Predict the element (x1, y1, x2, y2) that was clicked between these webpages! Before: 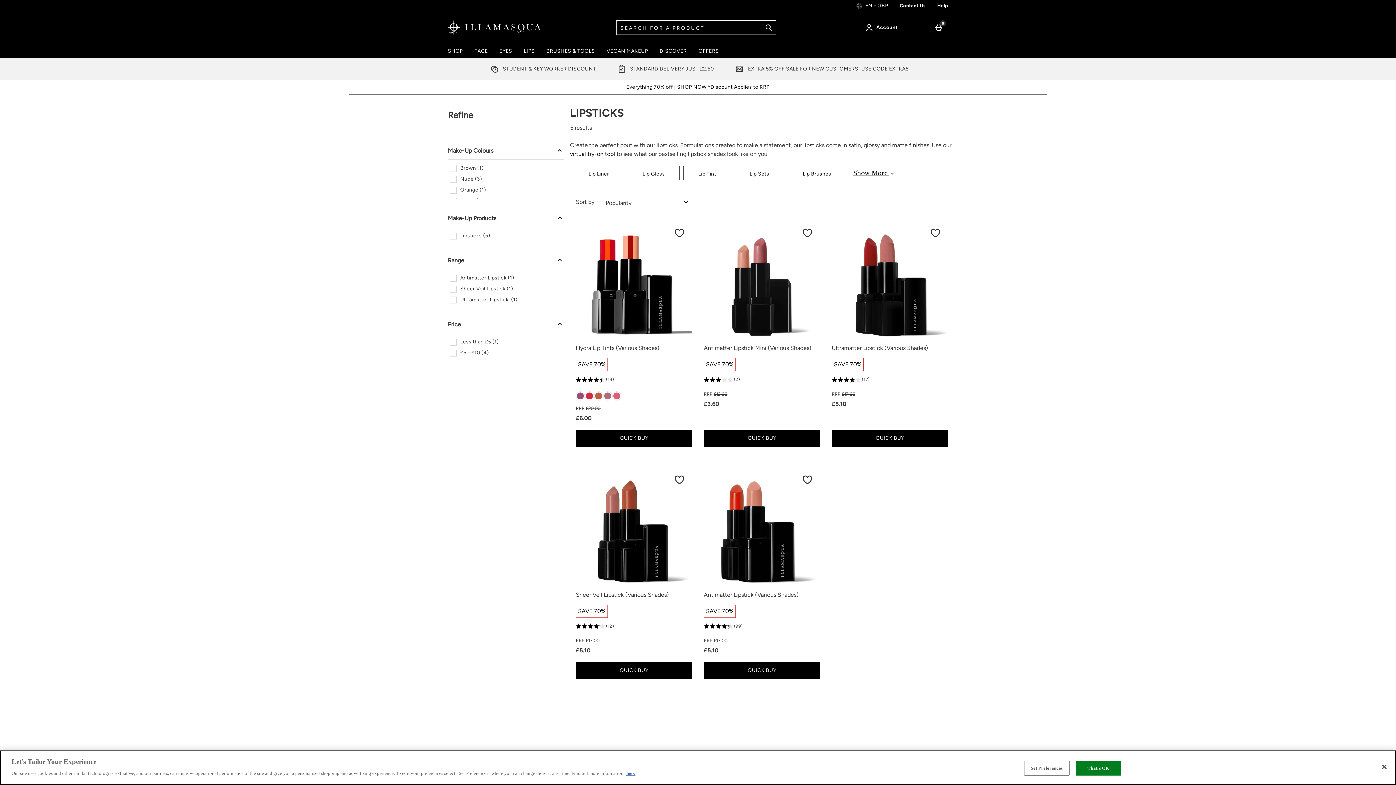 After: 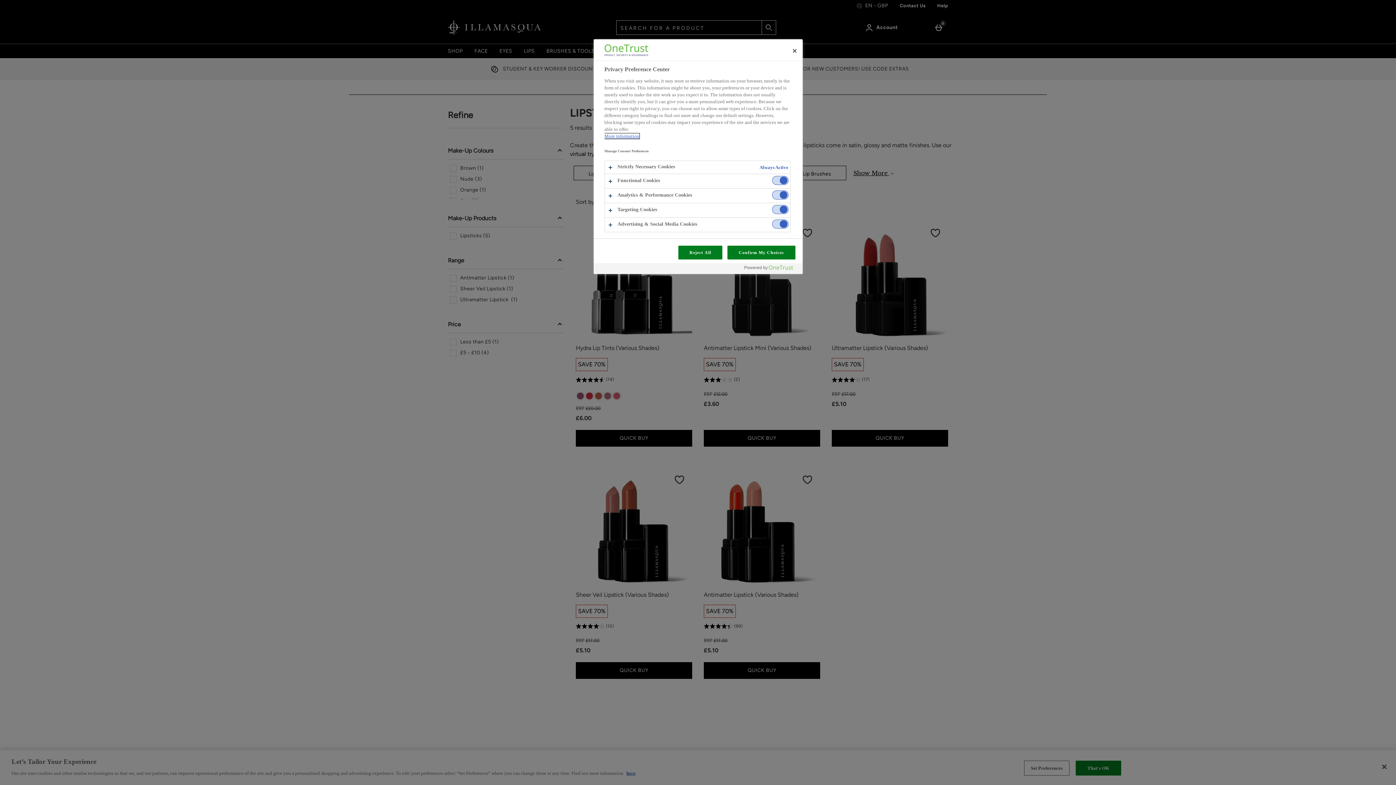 Action: label: Set Preferences bbox: (1024, 761, 1069, 776)